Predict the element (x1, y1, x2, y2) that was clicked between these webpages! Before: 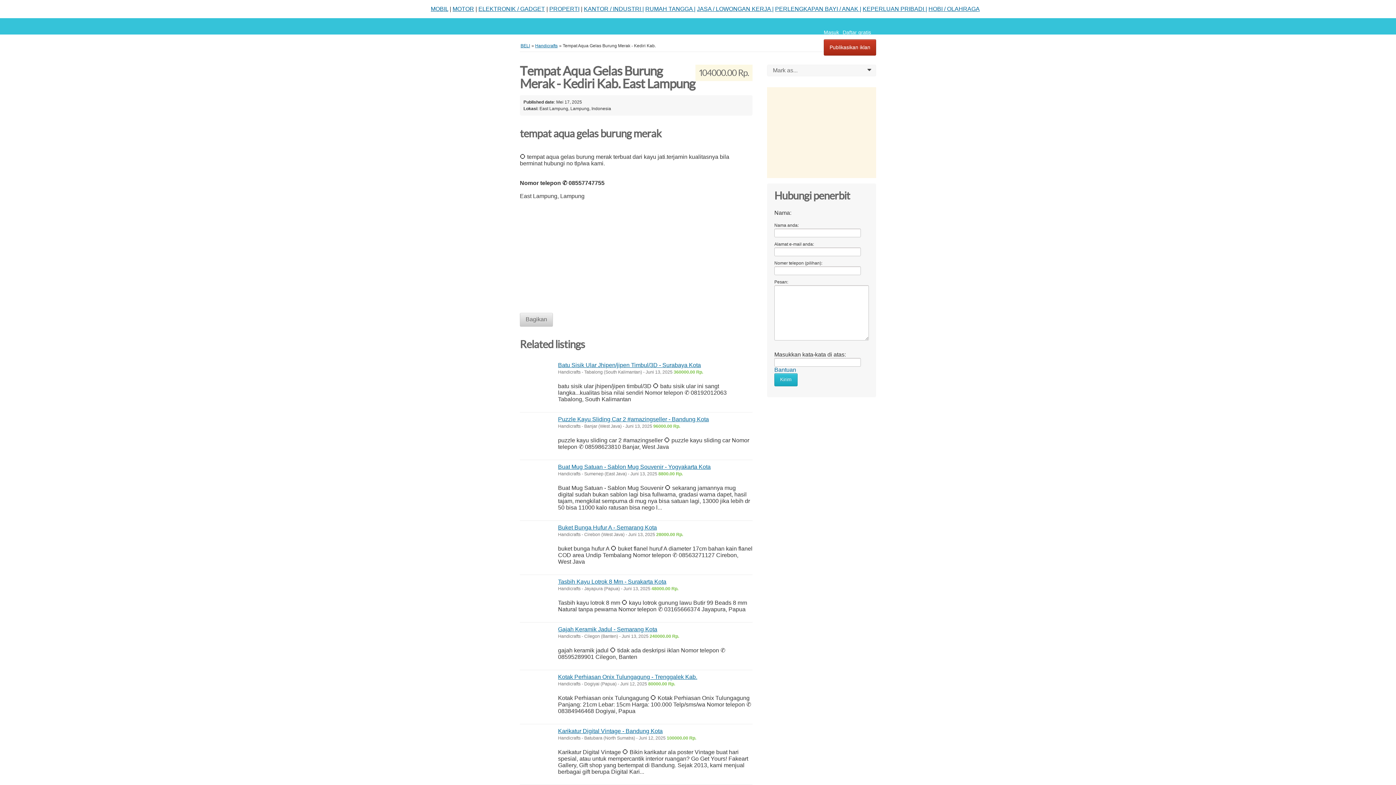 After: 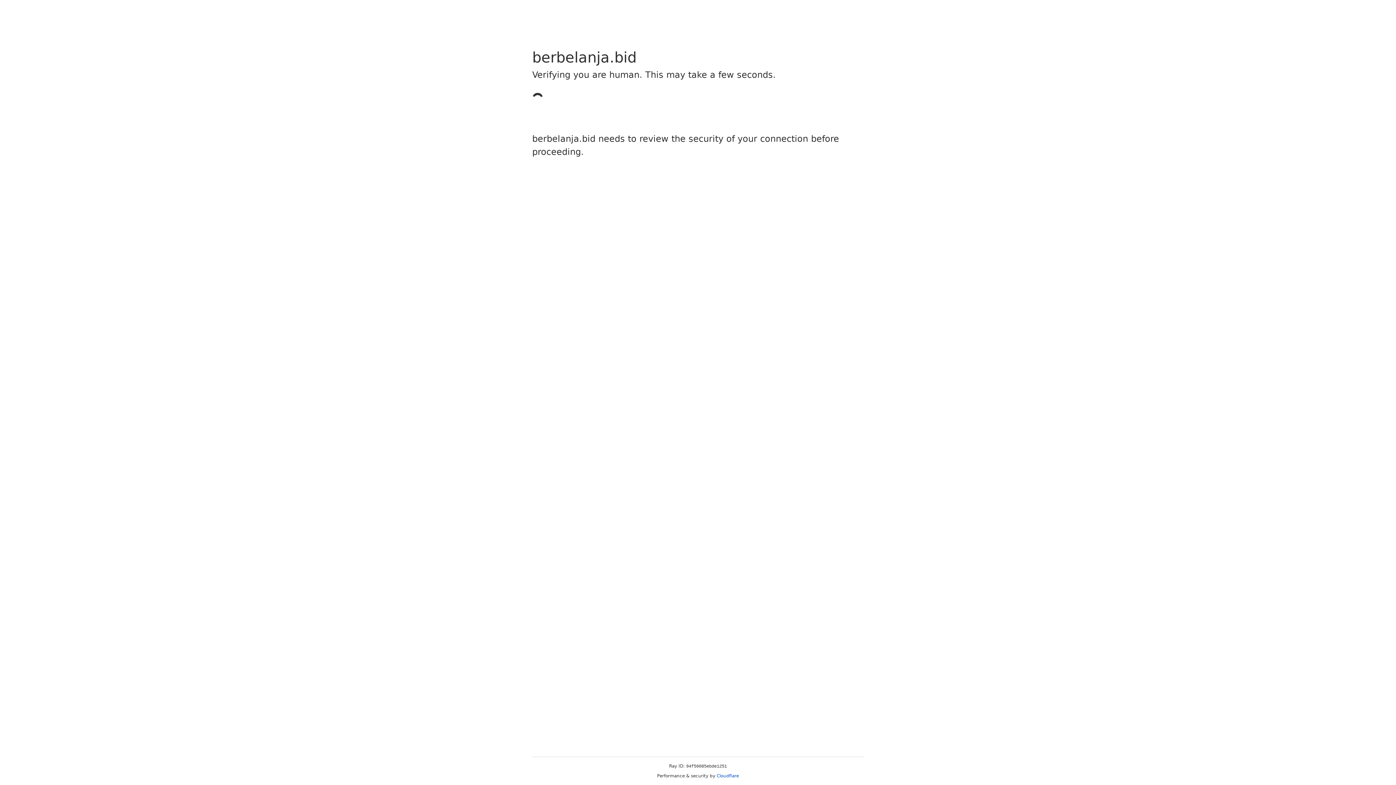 Action: bbox: (645, 5, 695, 12) label: RUMAH TANGGA |